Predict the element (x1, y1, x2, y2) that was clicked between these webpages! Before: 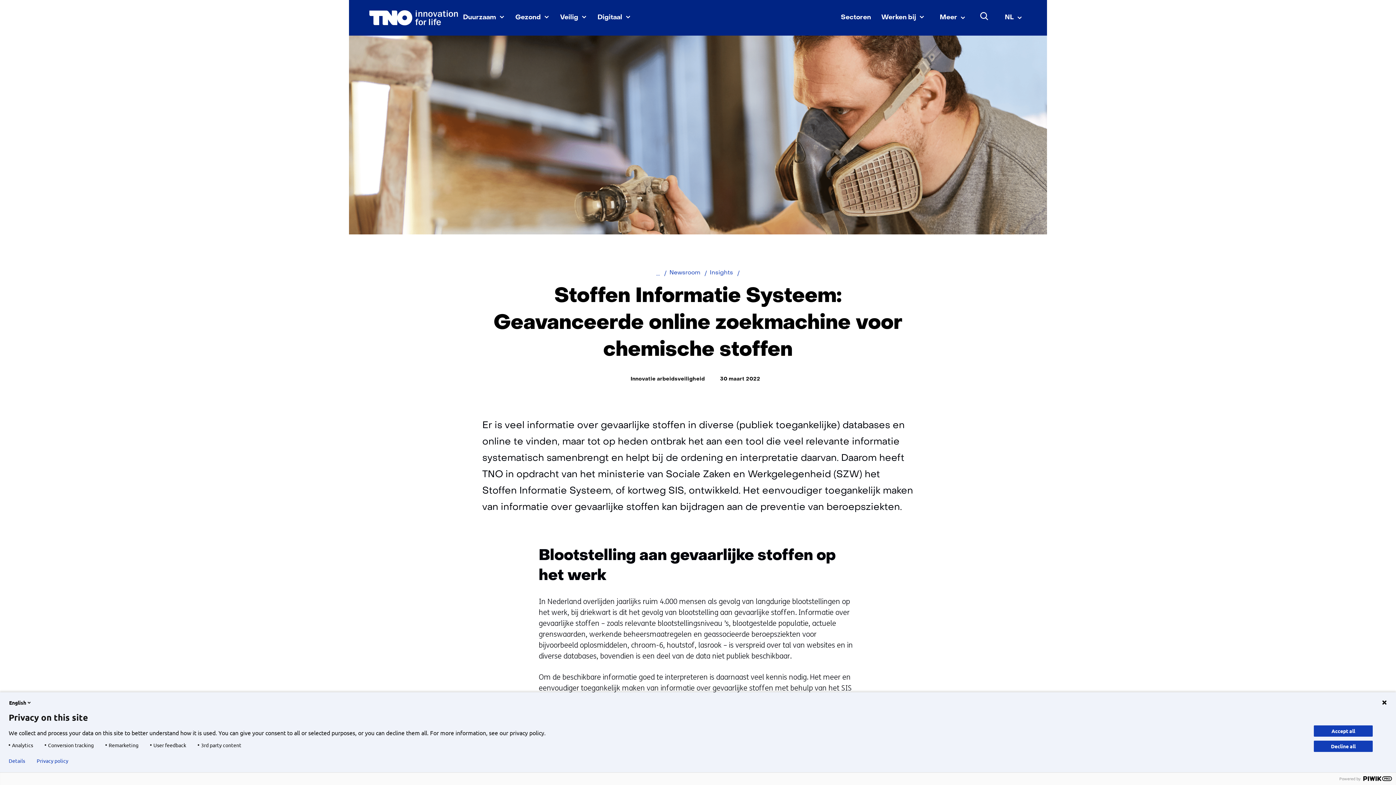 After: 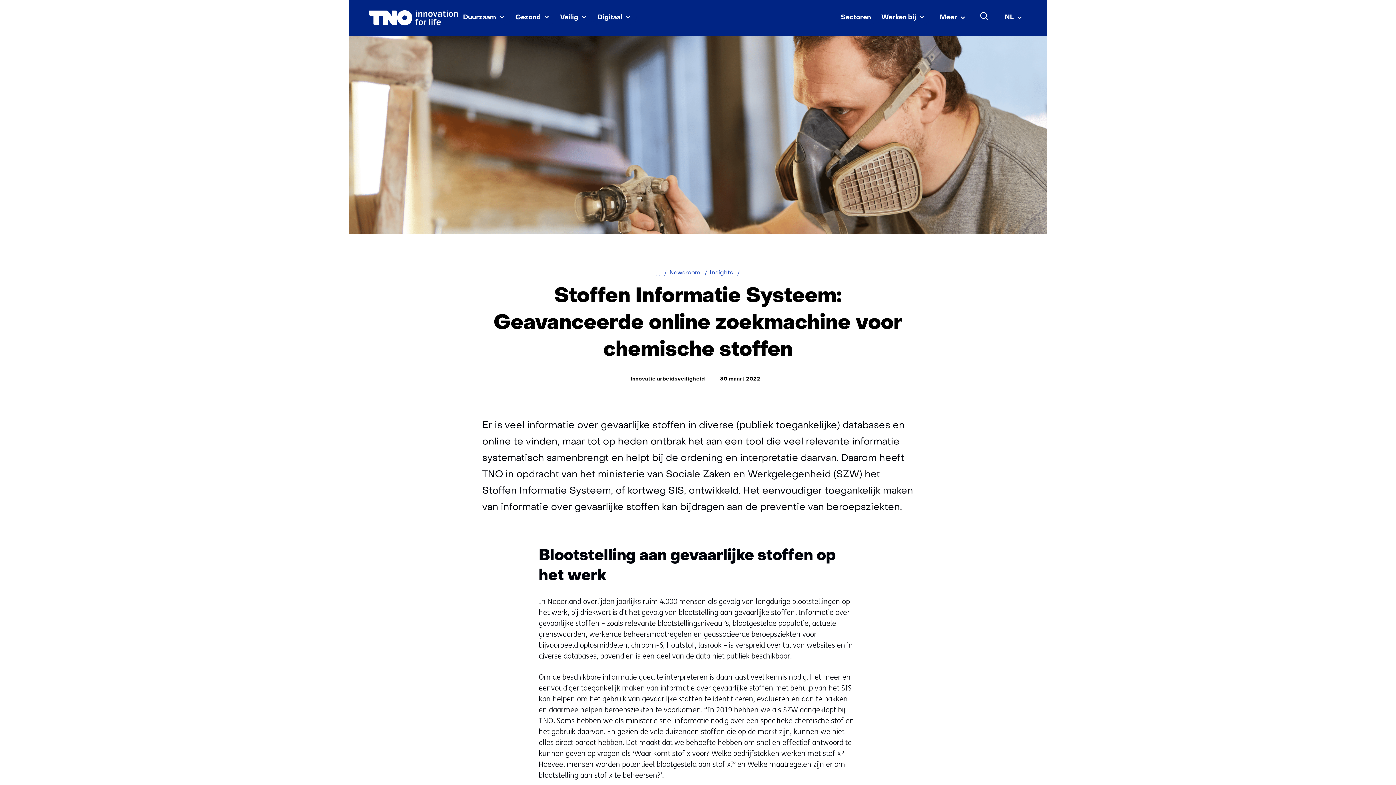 Action: label: Decline all bbox: (1314, 741, 1373, 752)